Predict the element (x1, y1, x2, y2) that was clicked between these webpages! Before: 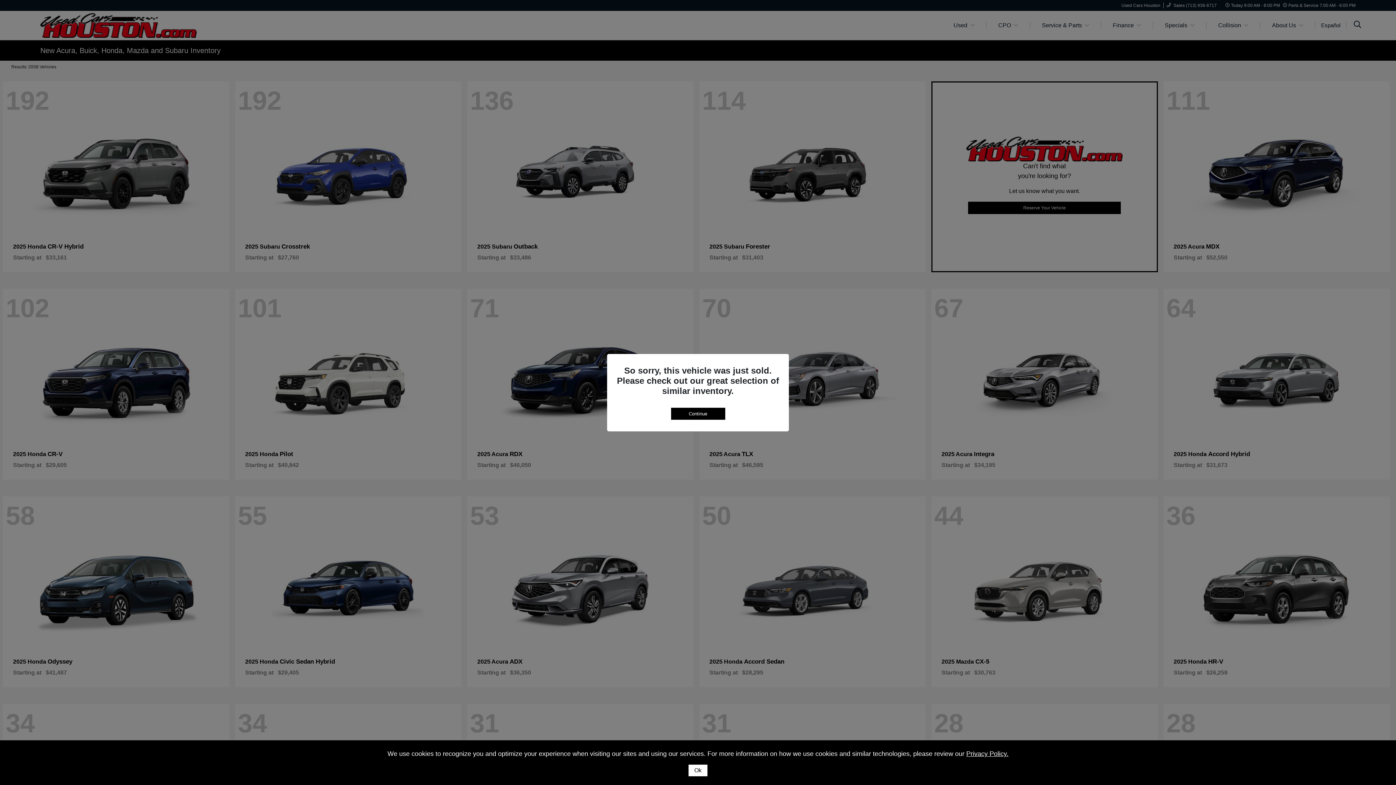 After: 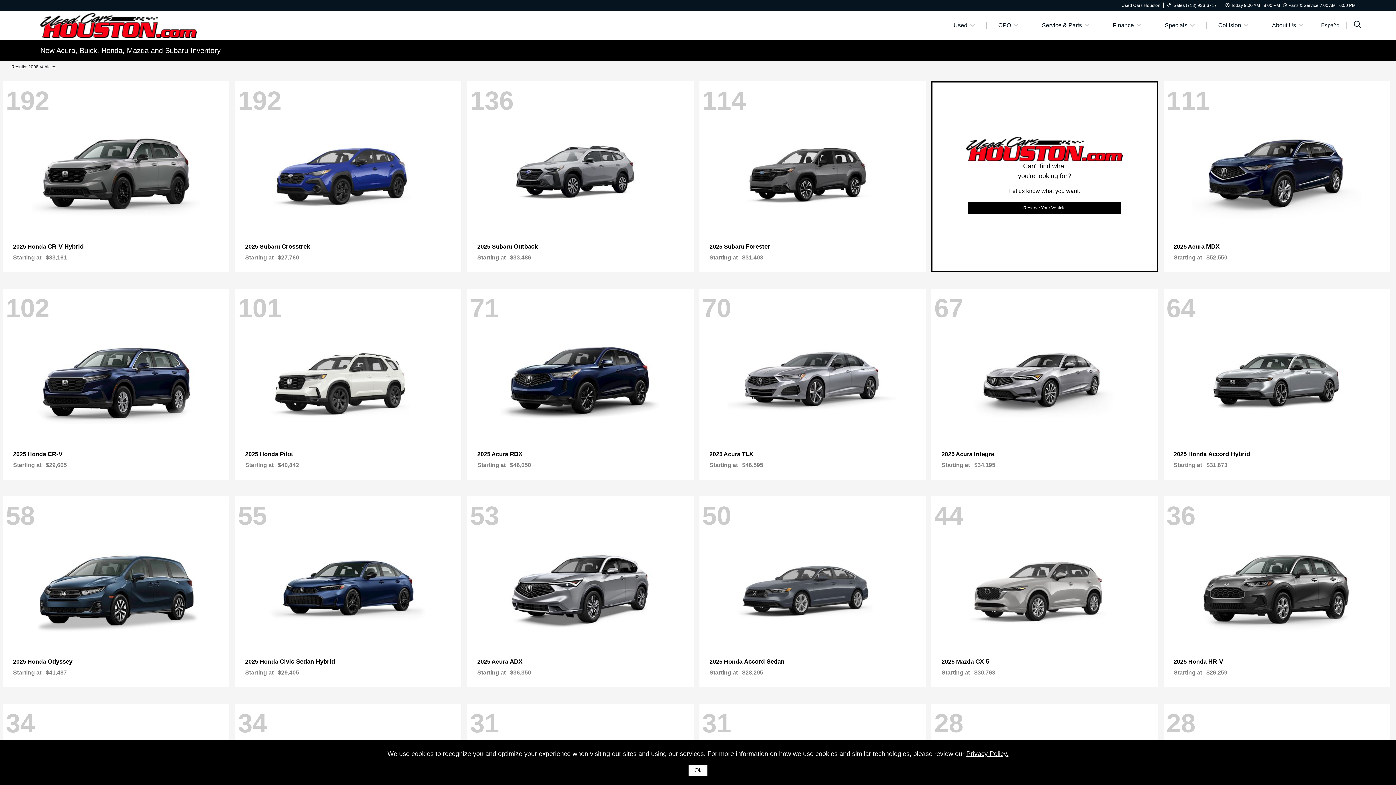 Action: bbox: (671, 407, 725, 419) label: Continue